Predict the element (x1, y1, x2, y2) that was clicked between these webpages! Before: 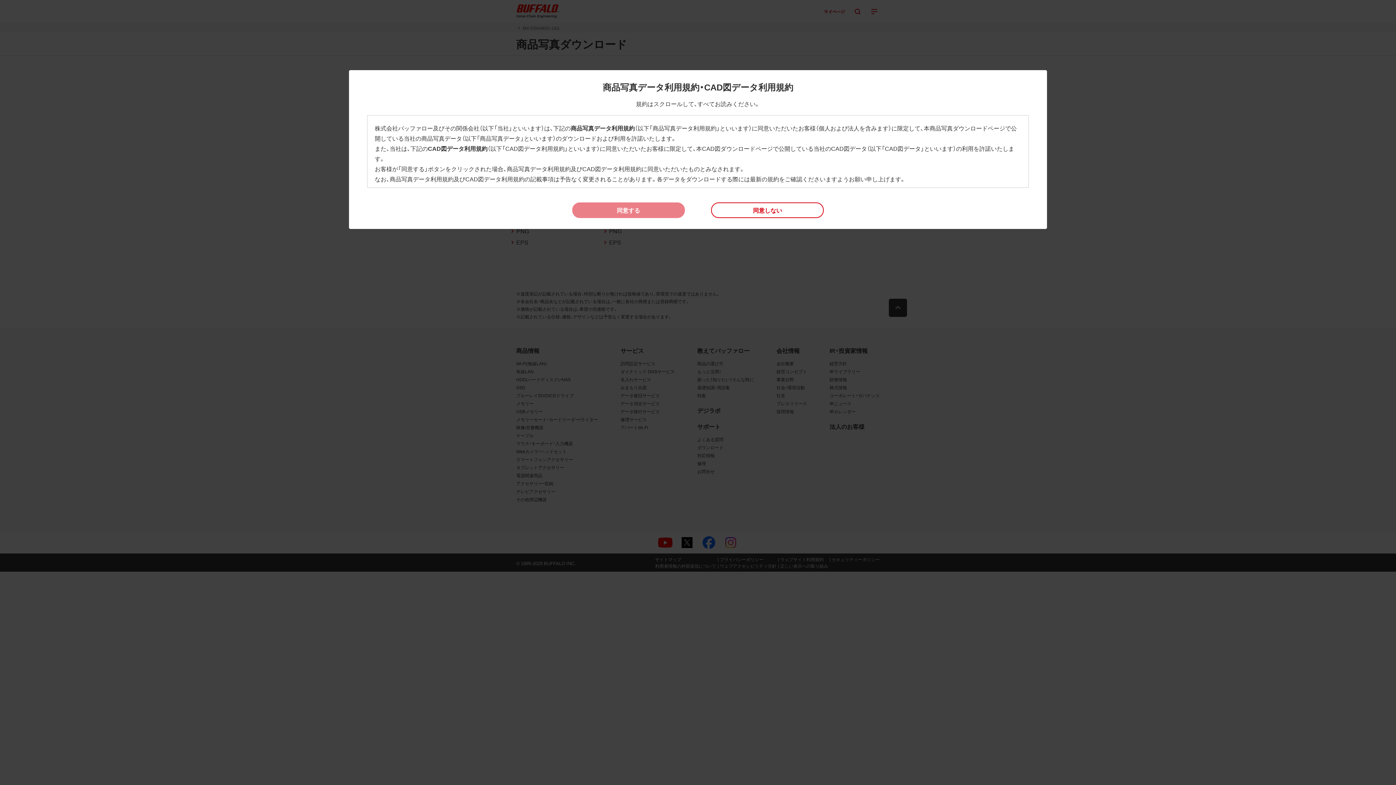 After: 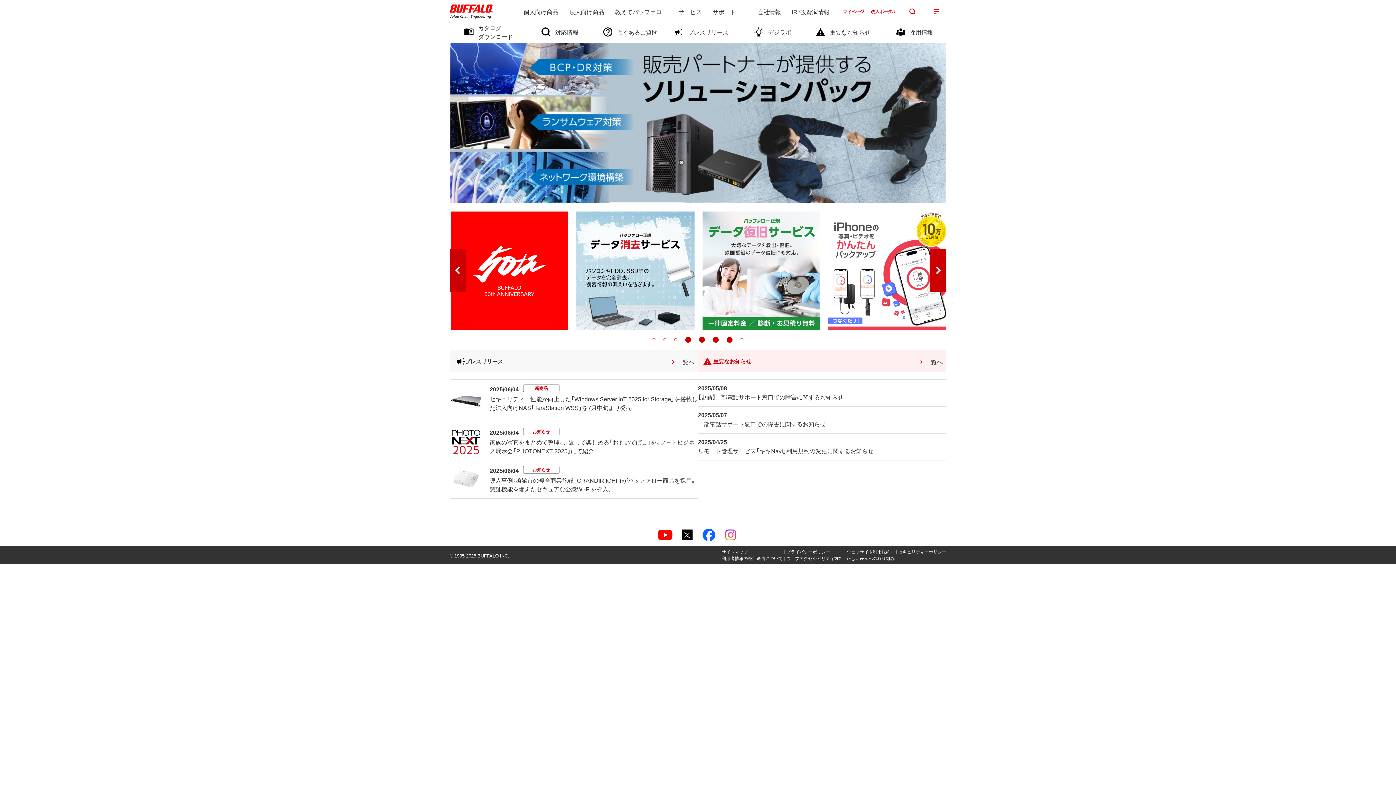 Action: bbox: (711, 202, 824, 218) label: 同意しない